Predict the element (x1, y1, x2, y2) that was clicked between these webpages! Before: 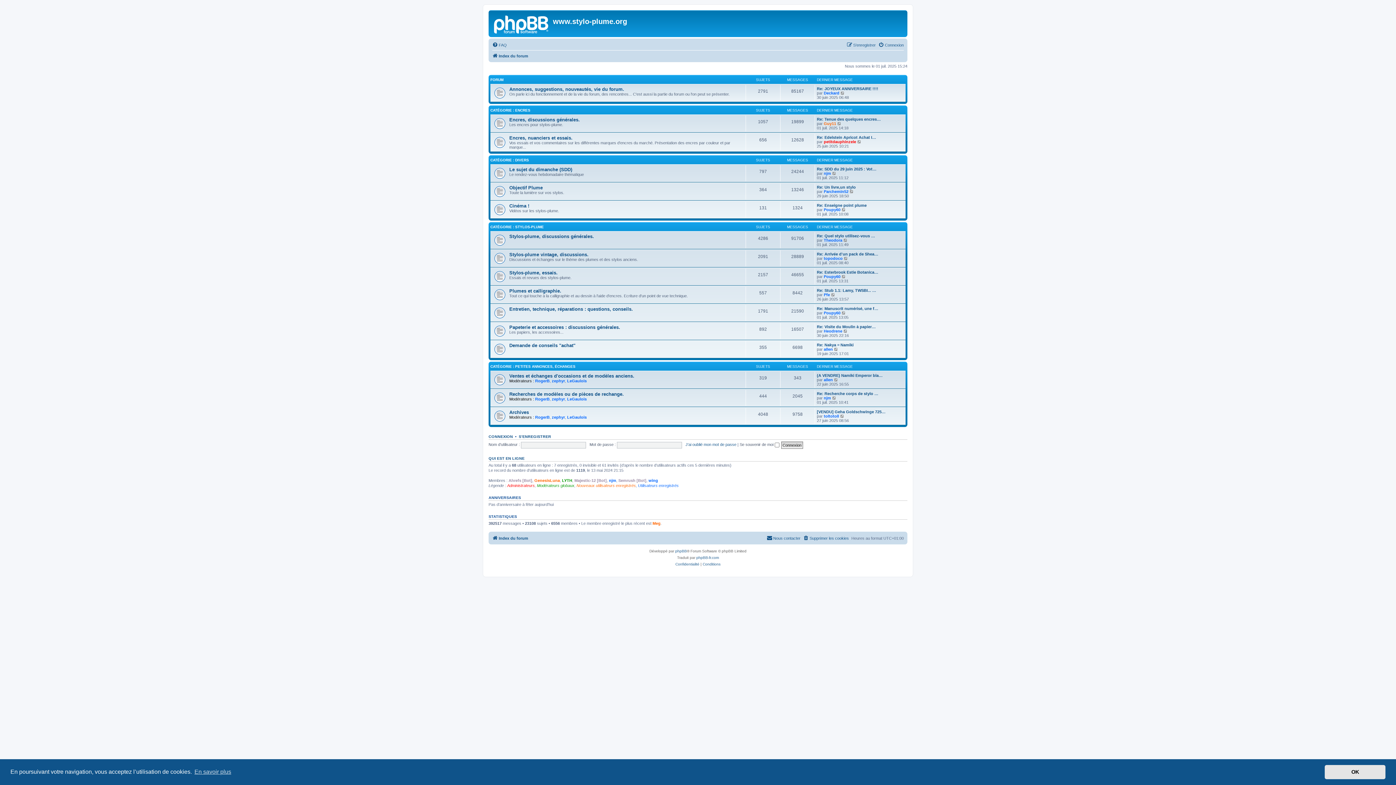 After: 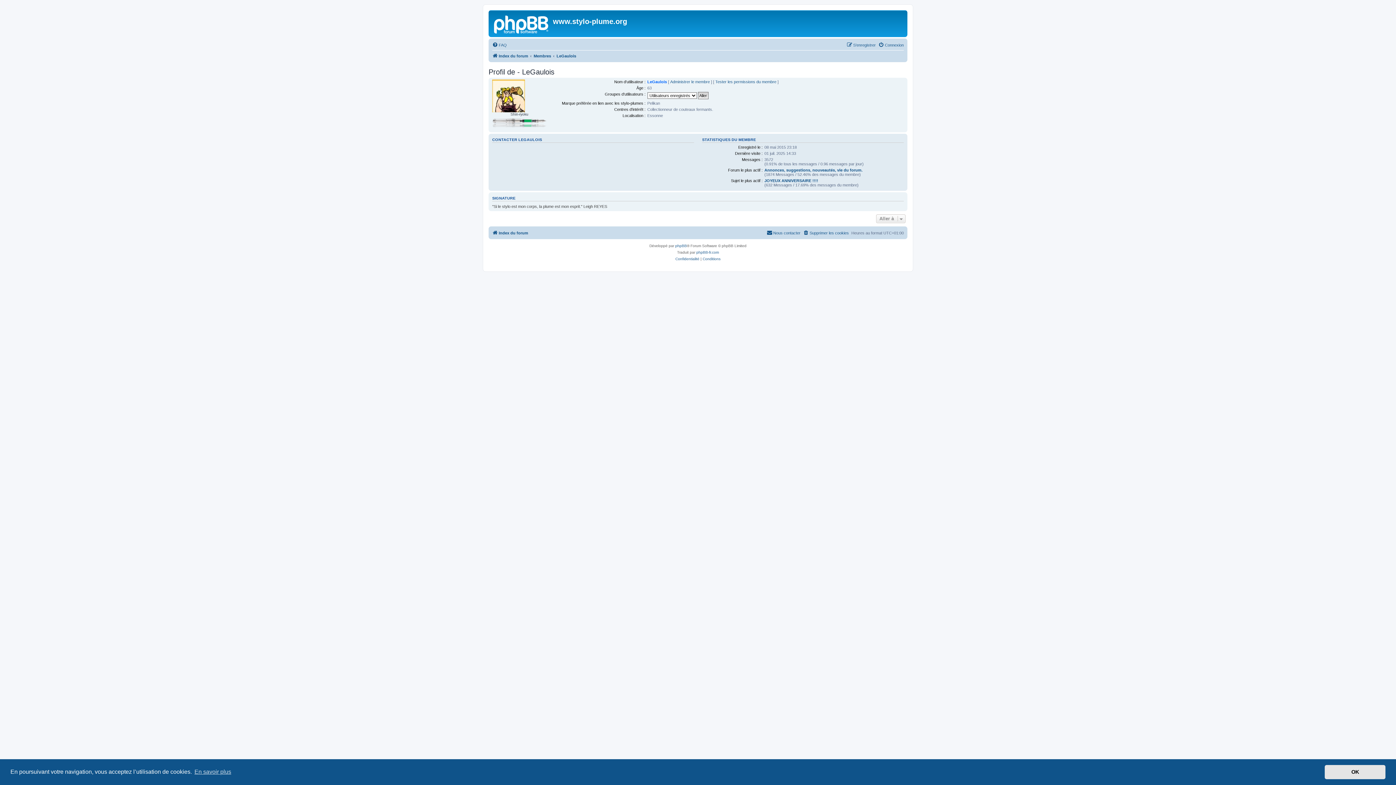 Action: bbox: (567, 378, 586, 383) label: LeGaulois